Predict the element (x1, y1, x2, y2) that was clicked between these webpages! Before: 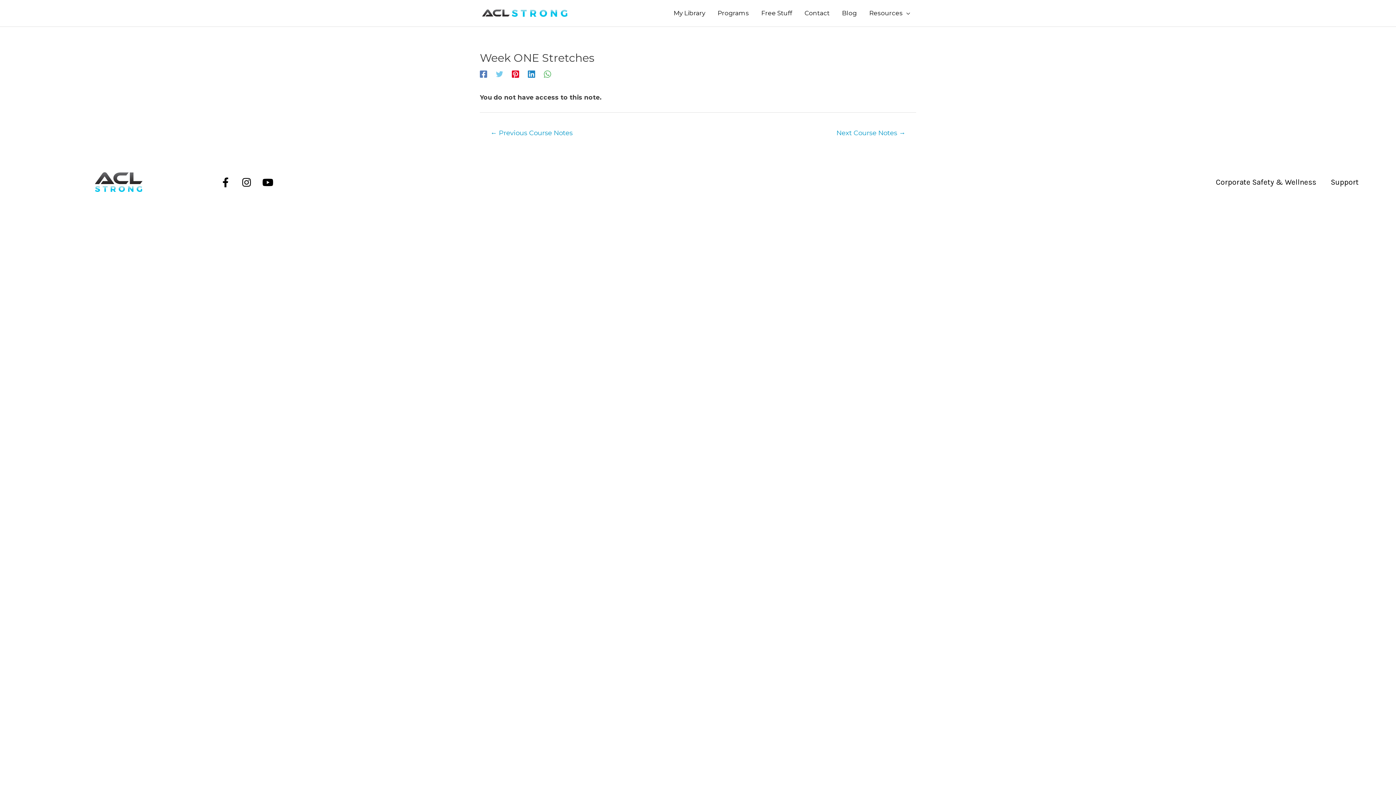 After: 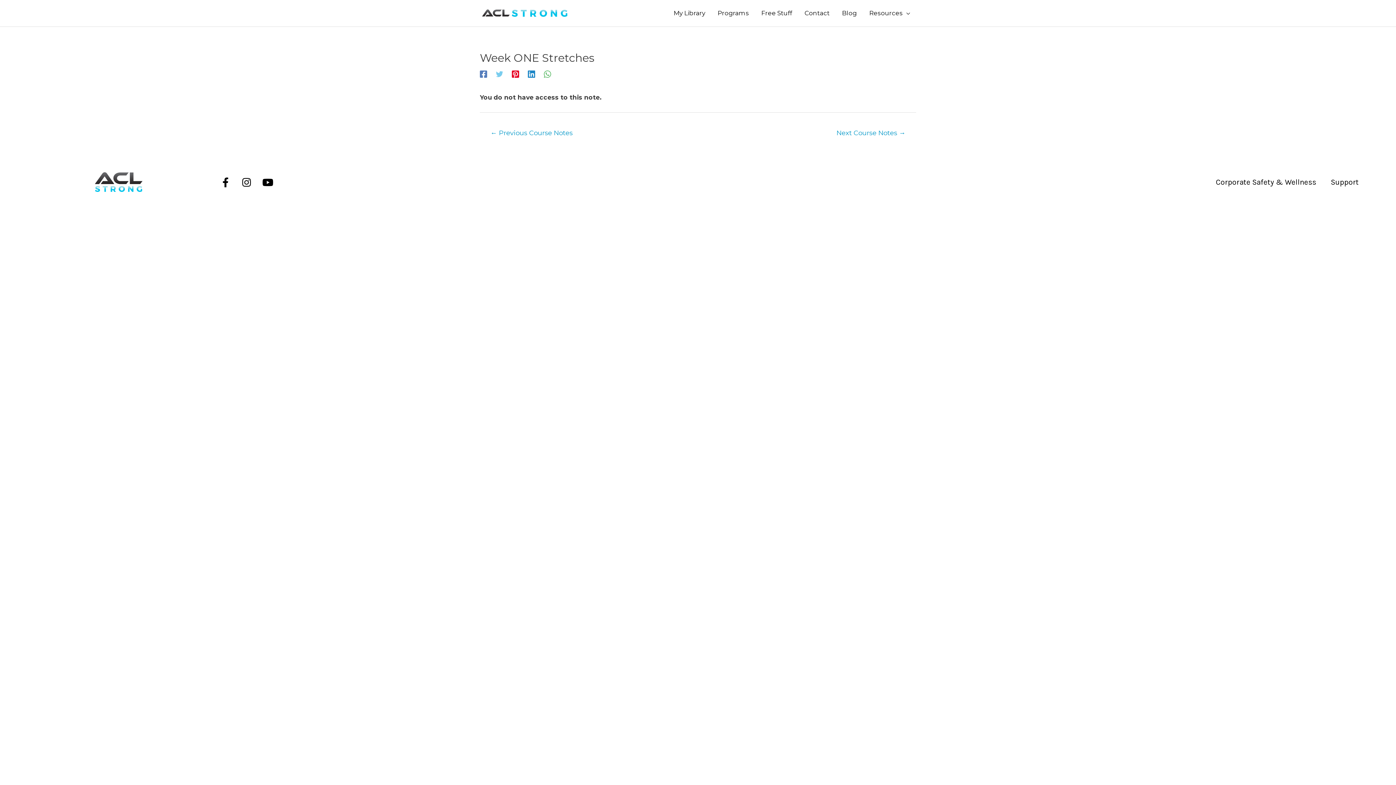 Action: label: Facebook bbox: (480, 70, 487, 77)